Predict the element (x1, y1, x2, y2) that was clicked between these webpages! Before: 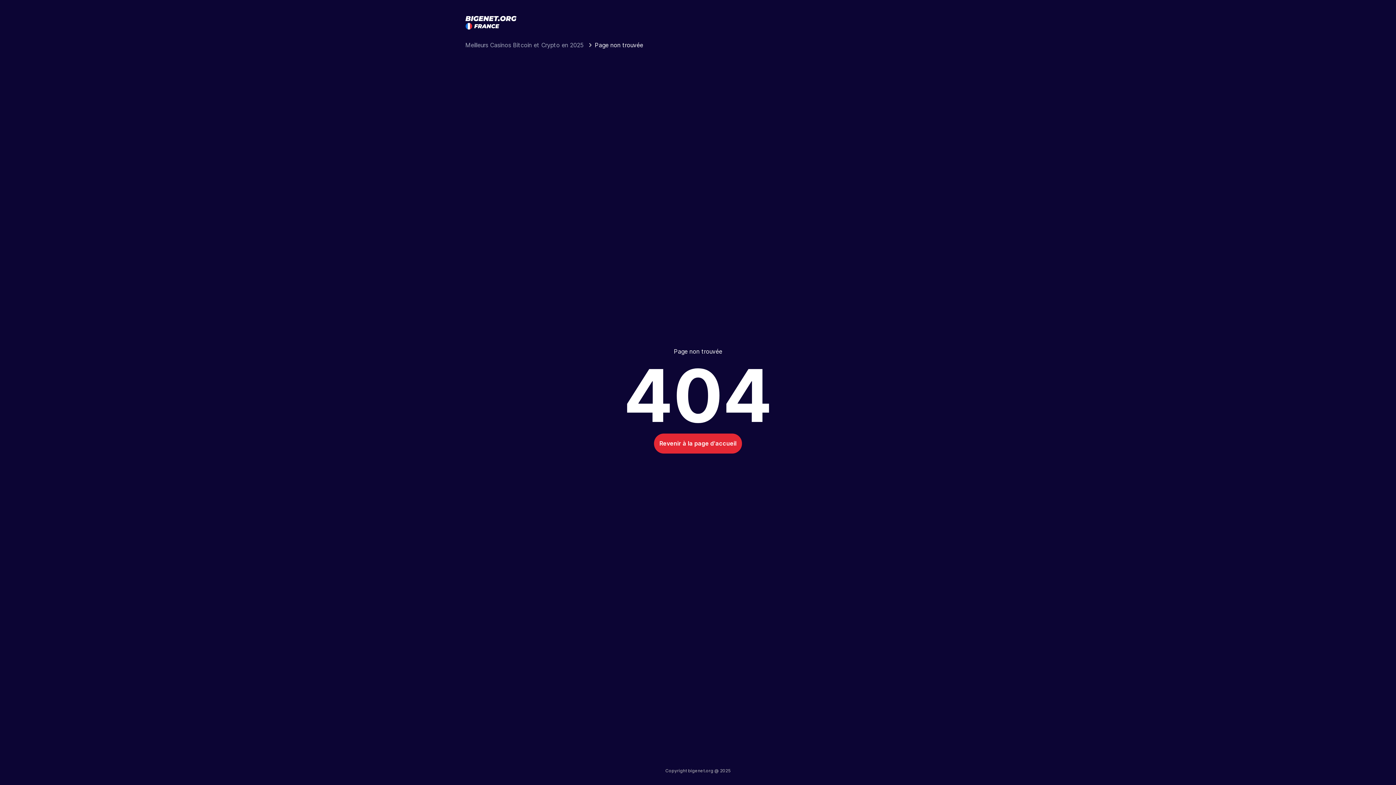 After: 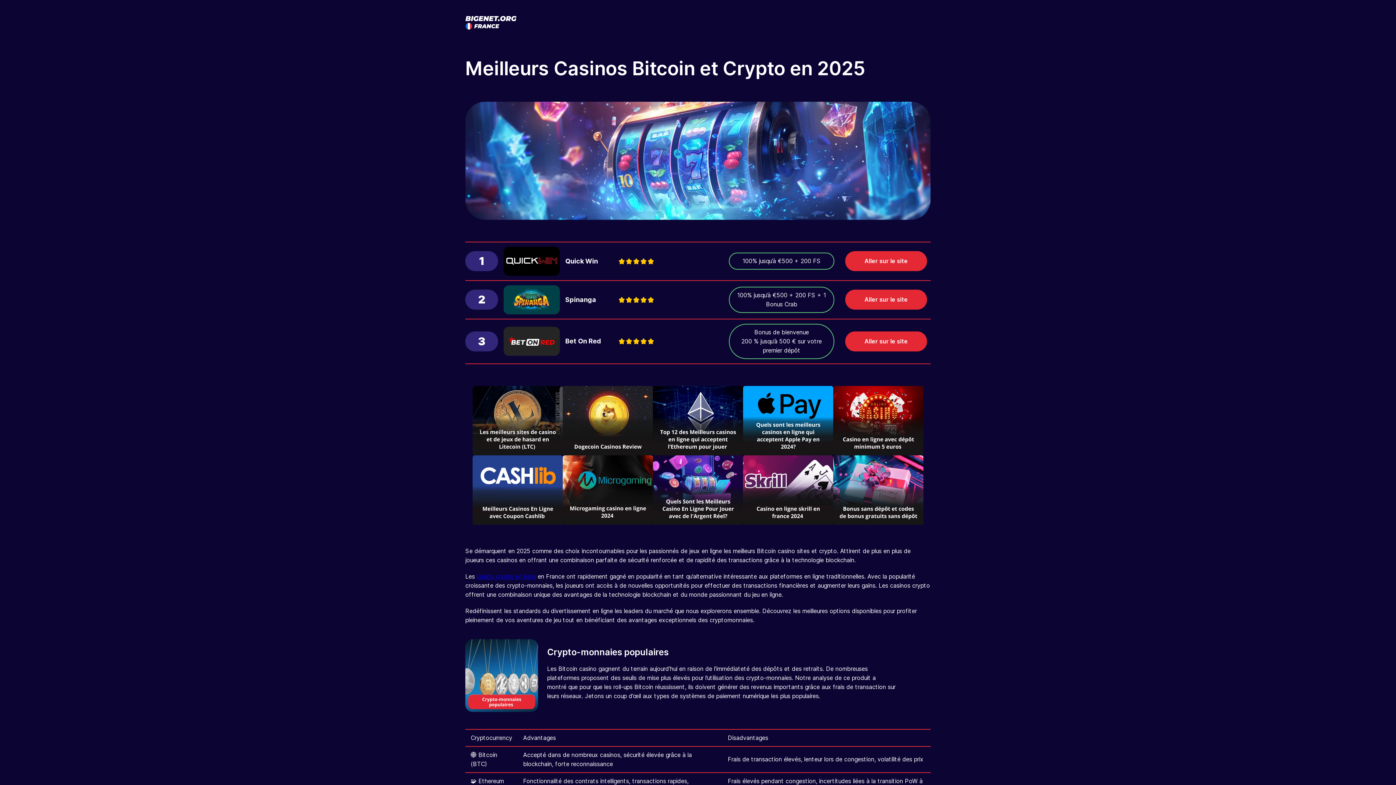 Action: bbox: (465, 40, 594, 49) label: Meilleurs Casinos Bitcoin et Crypto en 2025 